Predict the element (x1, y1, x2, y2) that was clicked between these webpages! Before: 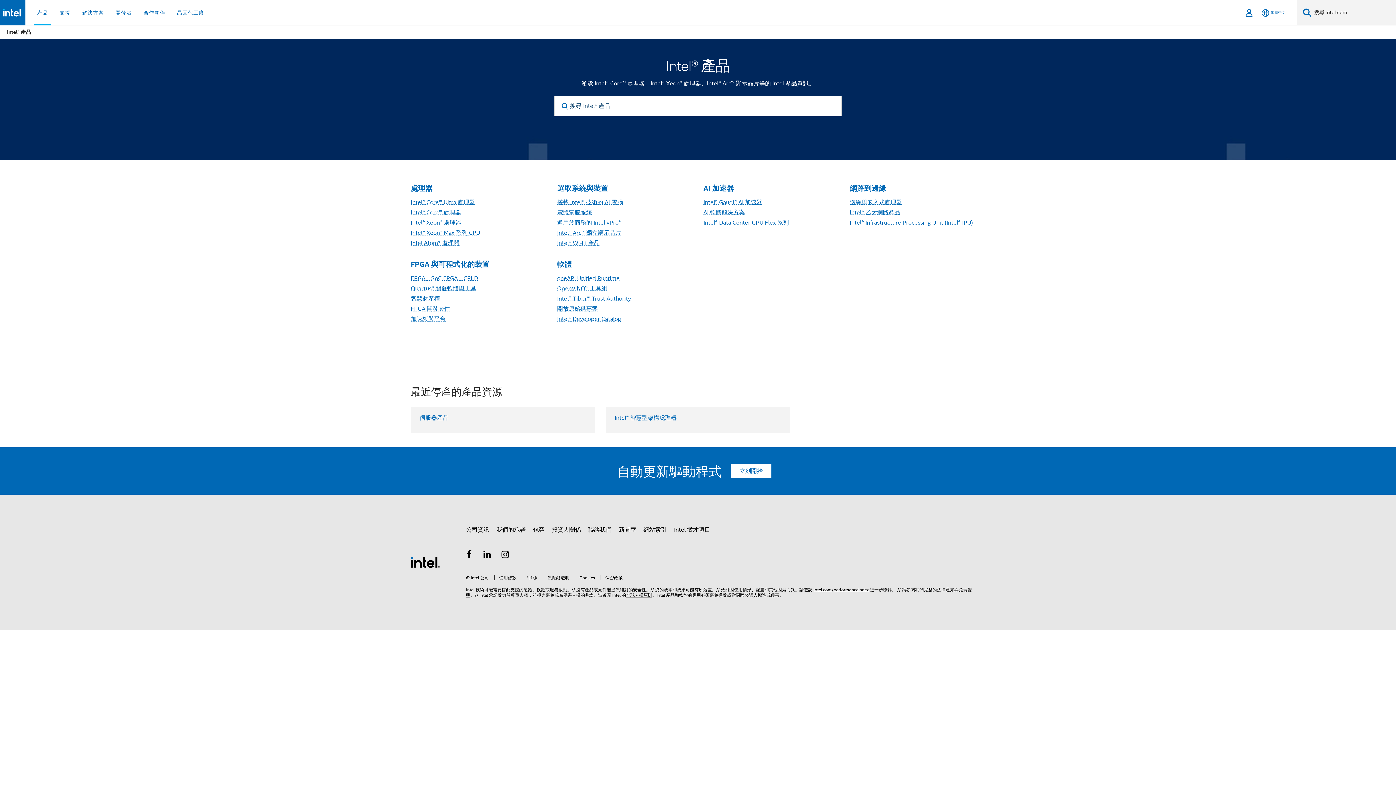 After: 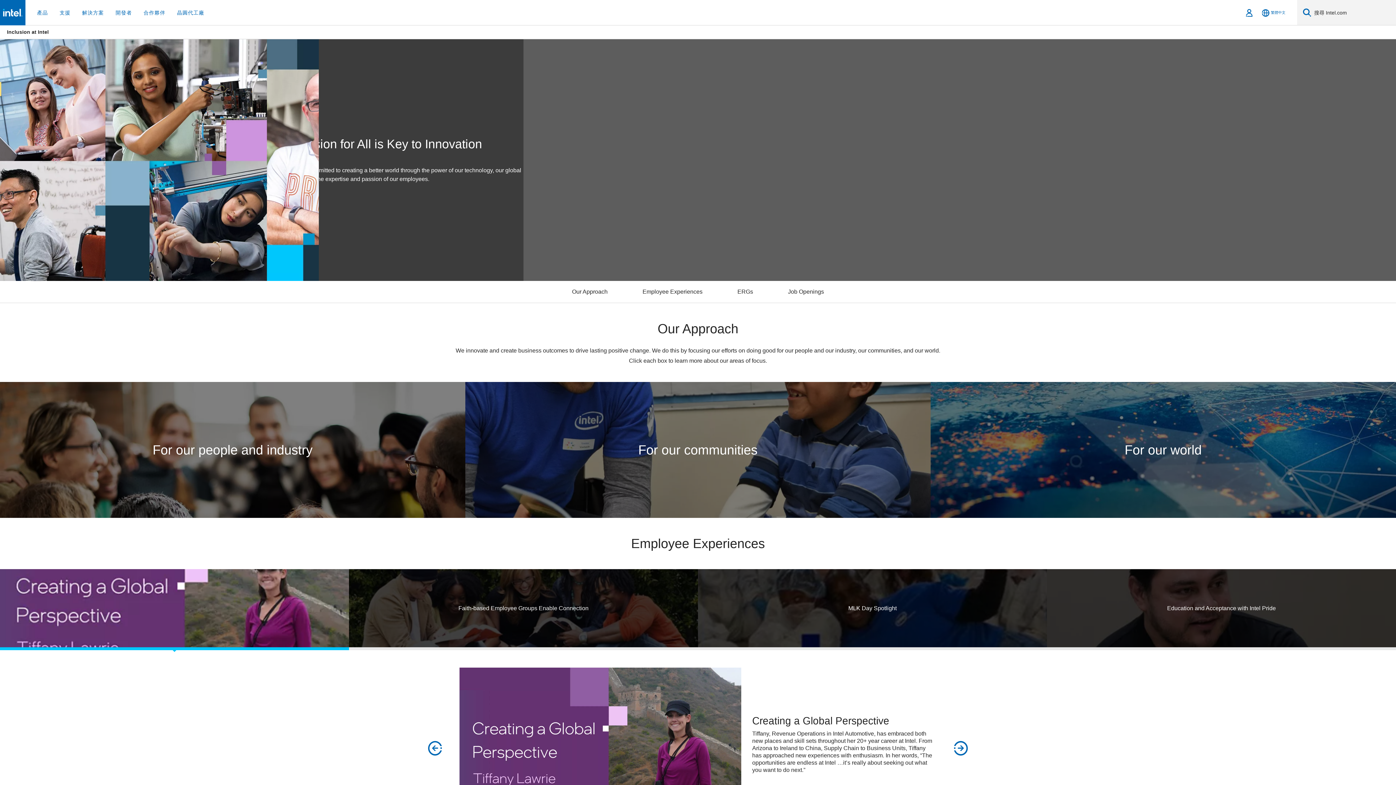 Action: bbox: (533, 523, 544, 536) label: 包容